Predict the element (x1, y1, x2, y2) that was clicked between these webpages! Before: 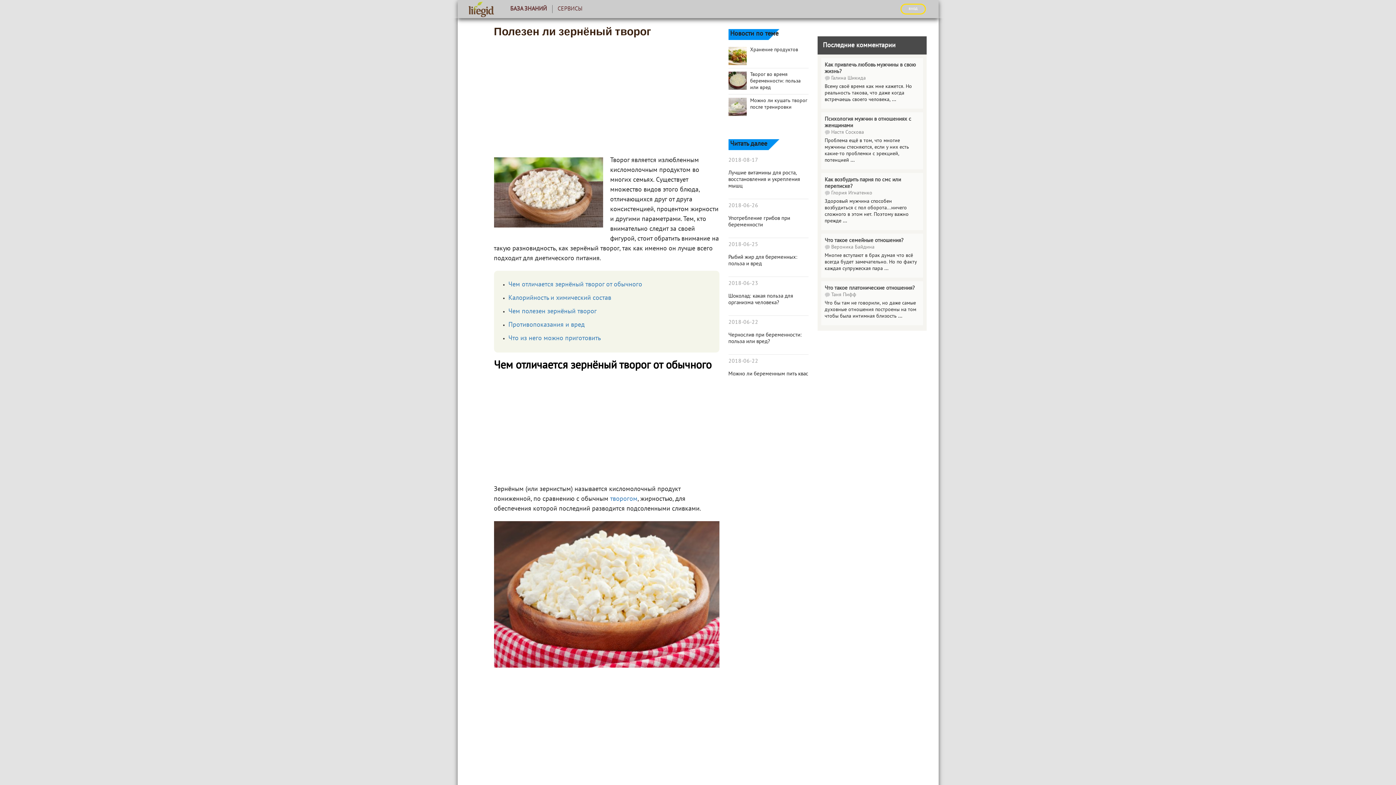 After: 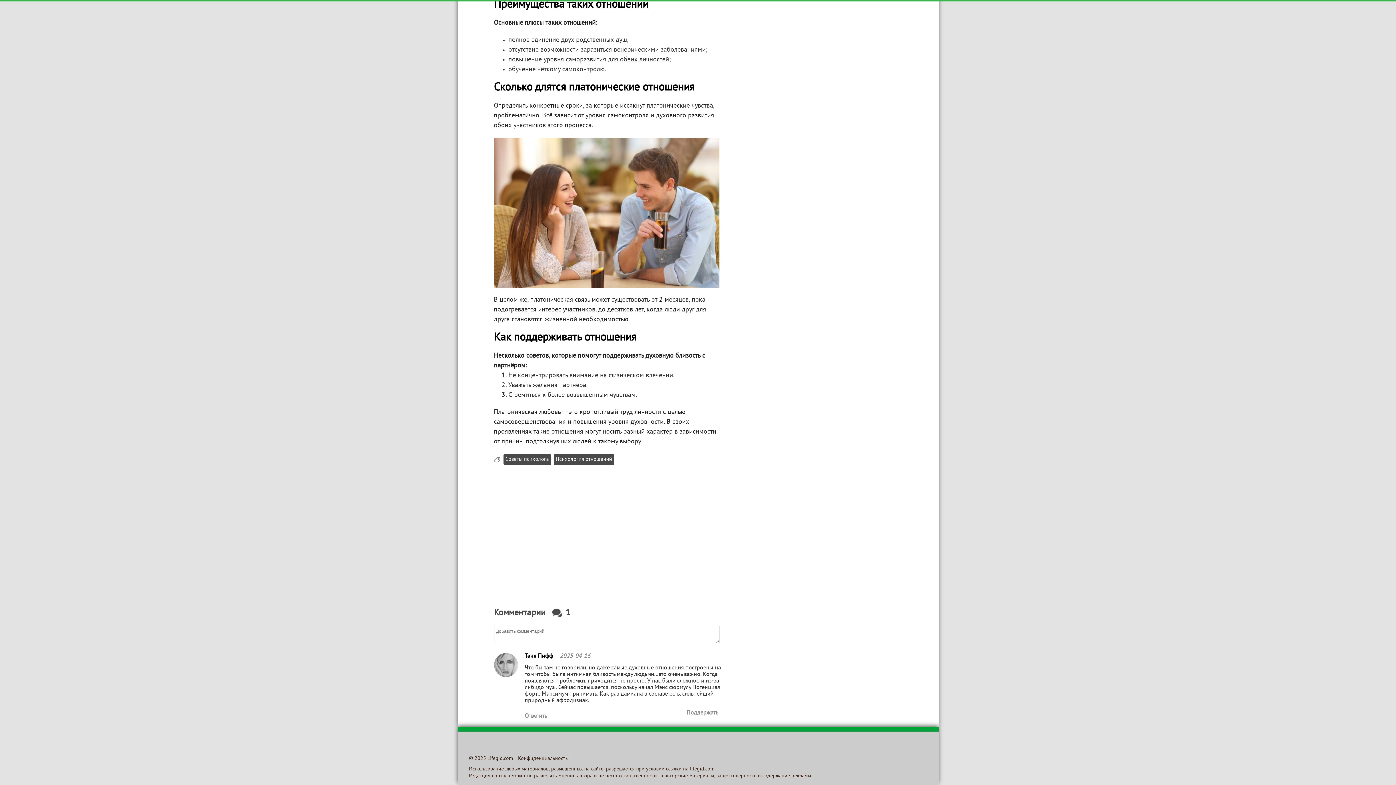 Action: bbox: (898, 314, 902, 318) label: ...